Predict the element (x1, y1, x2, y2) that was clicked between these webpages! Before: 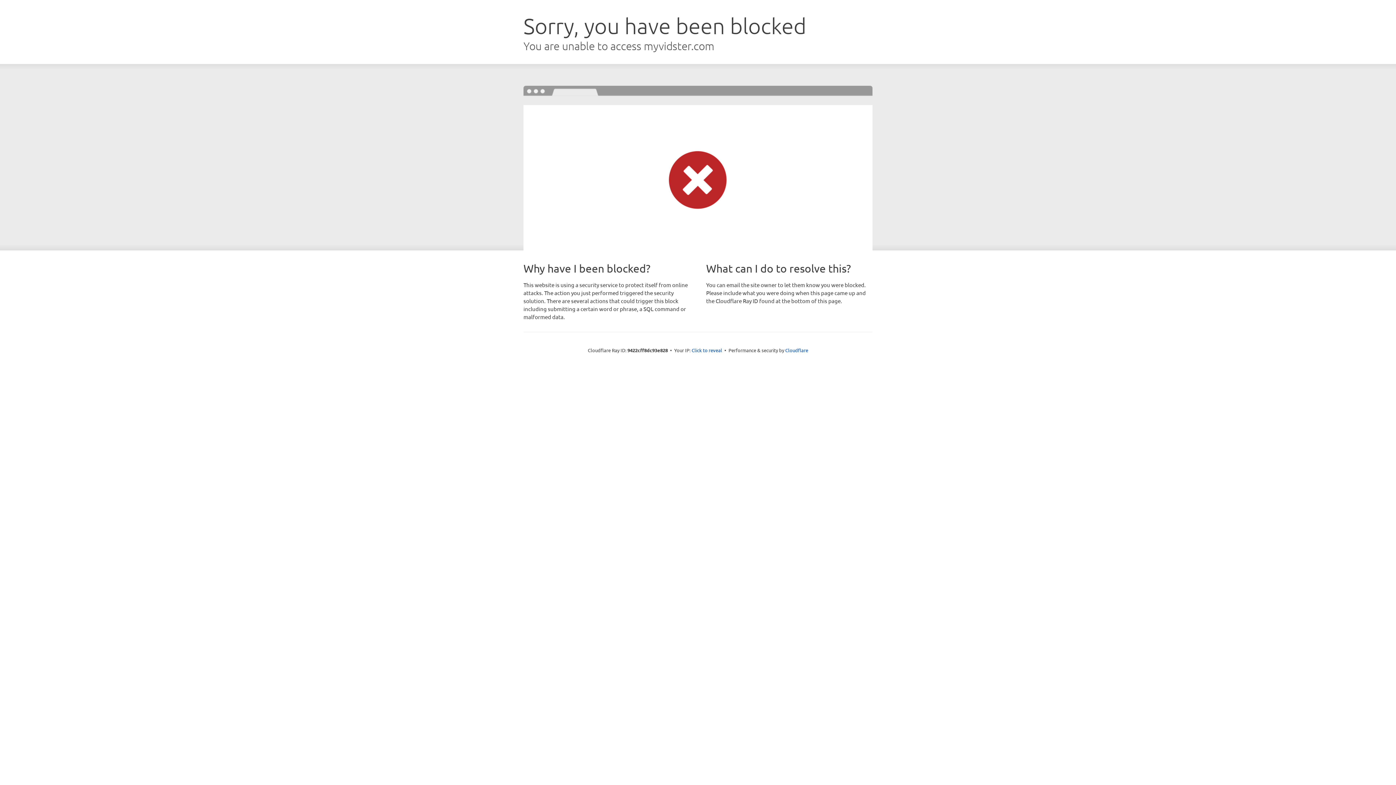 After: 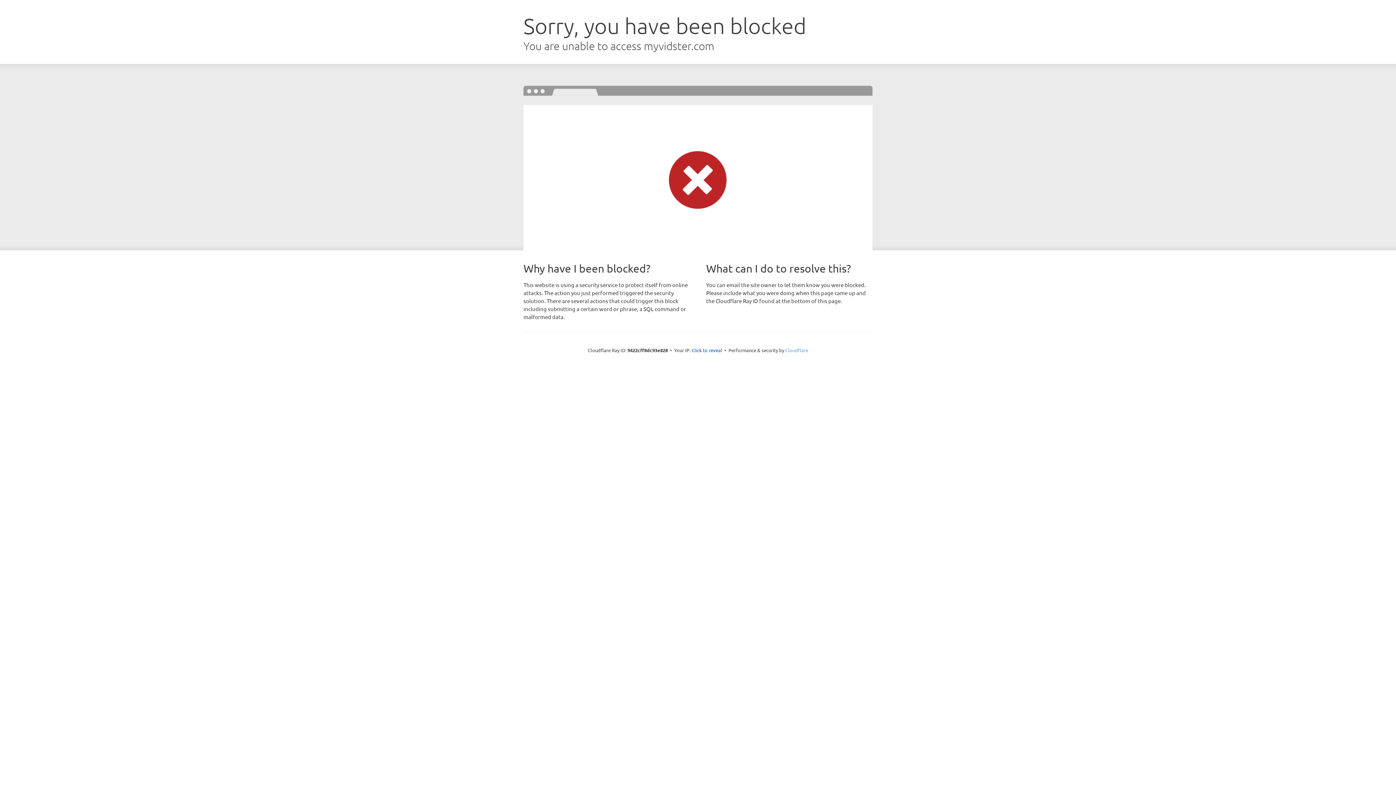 Action: bbox: (785, 347, 808, 353) label: Cloudflare